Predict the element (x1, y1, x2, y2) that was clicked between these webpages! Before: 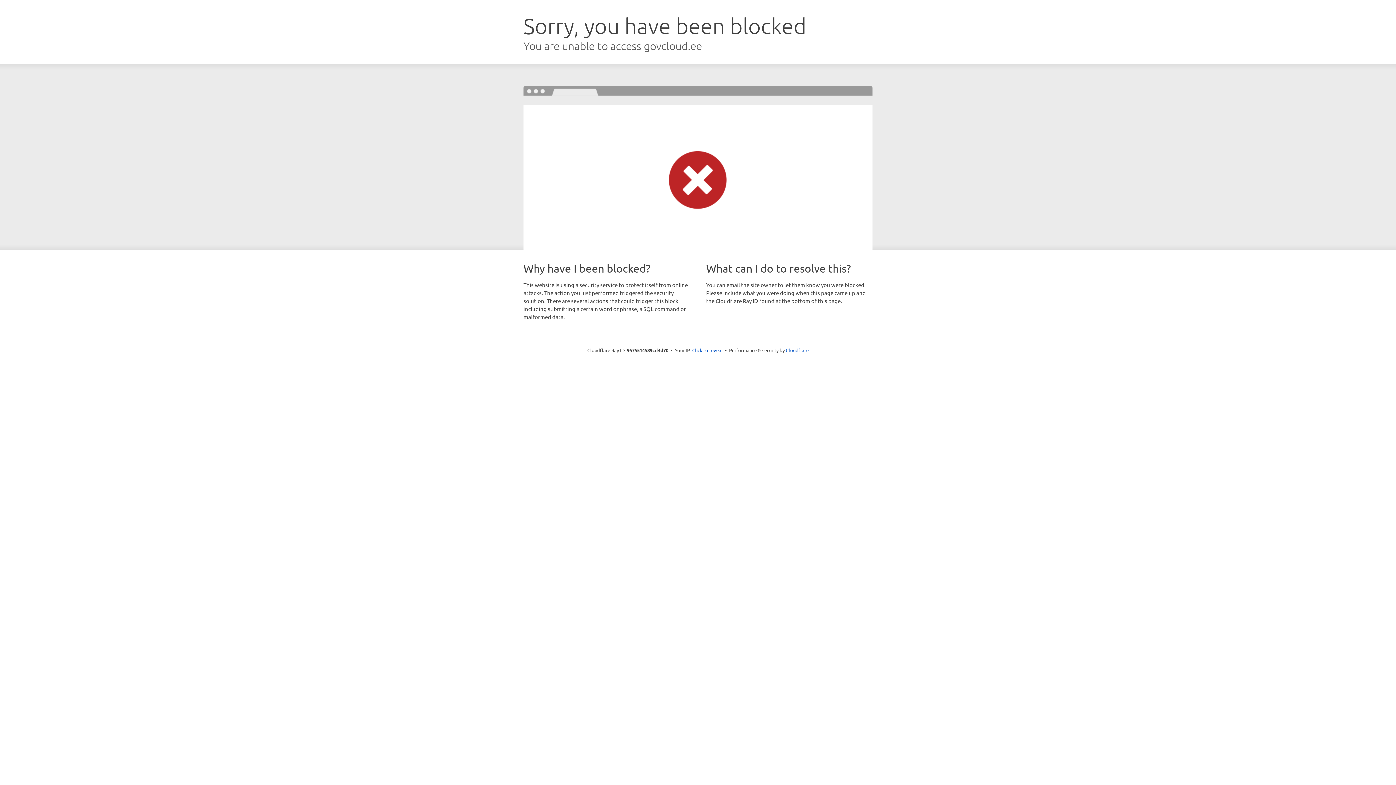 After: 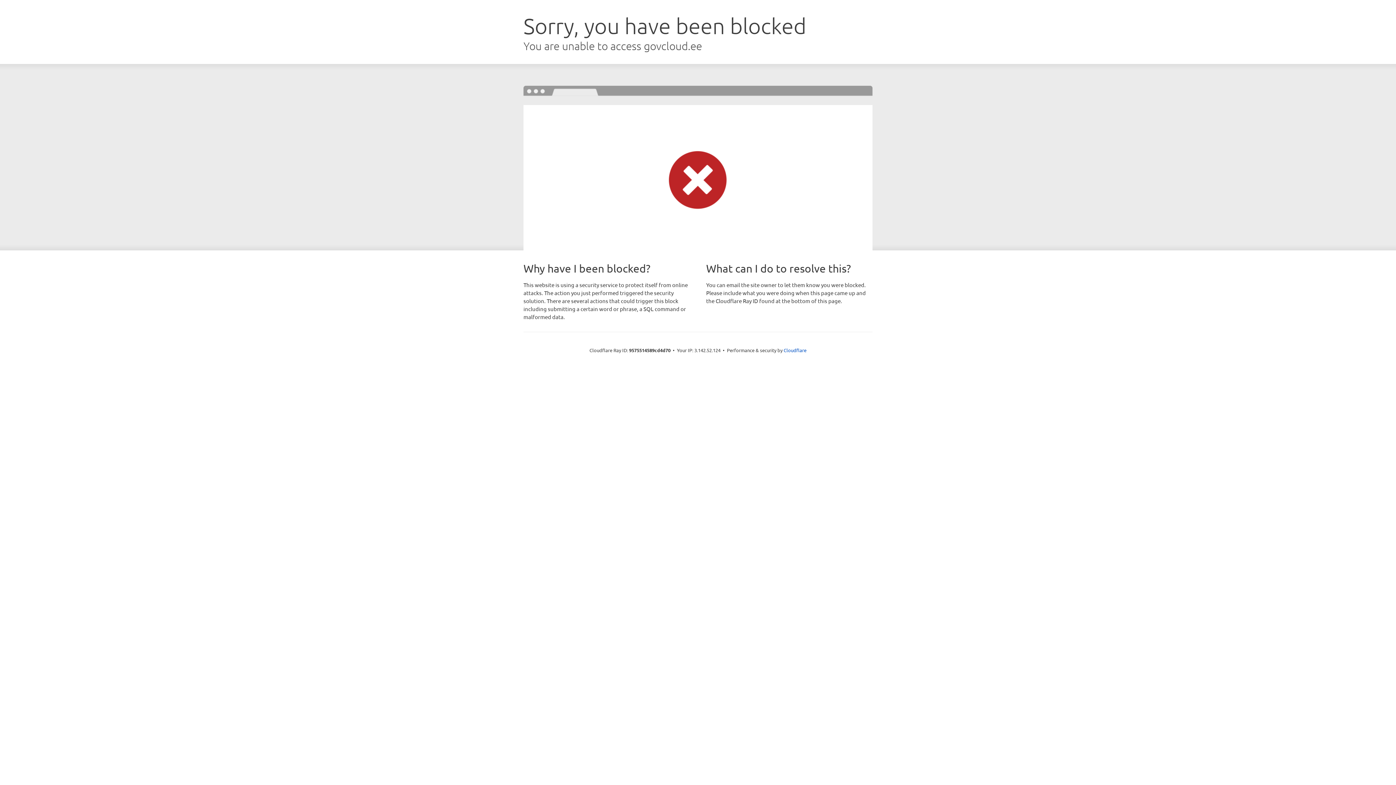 Action: bbox: (692, 346, 722, 353) label: Click to reveal